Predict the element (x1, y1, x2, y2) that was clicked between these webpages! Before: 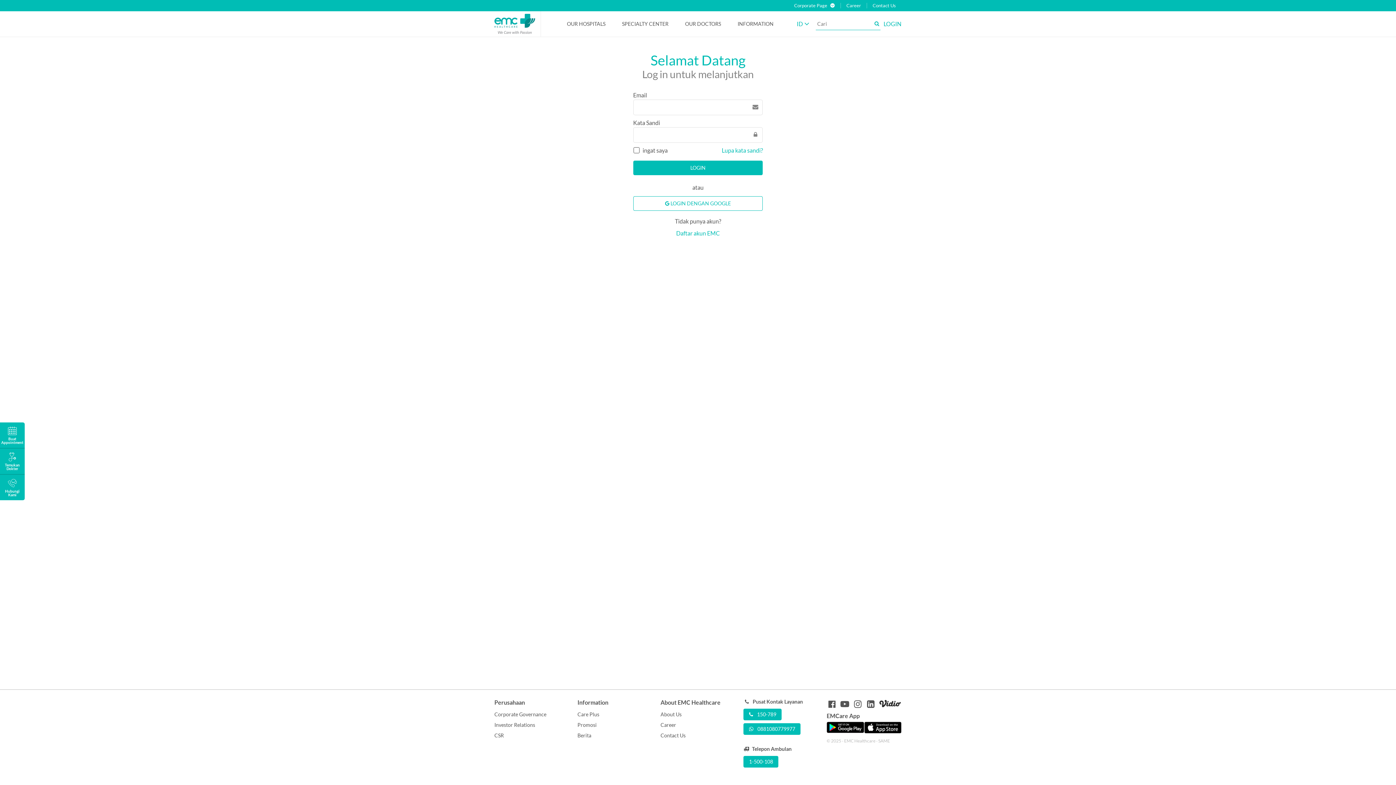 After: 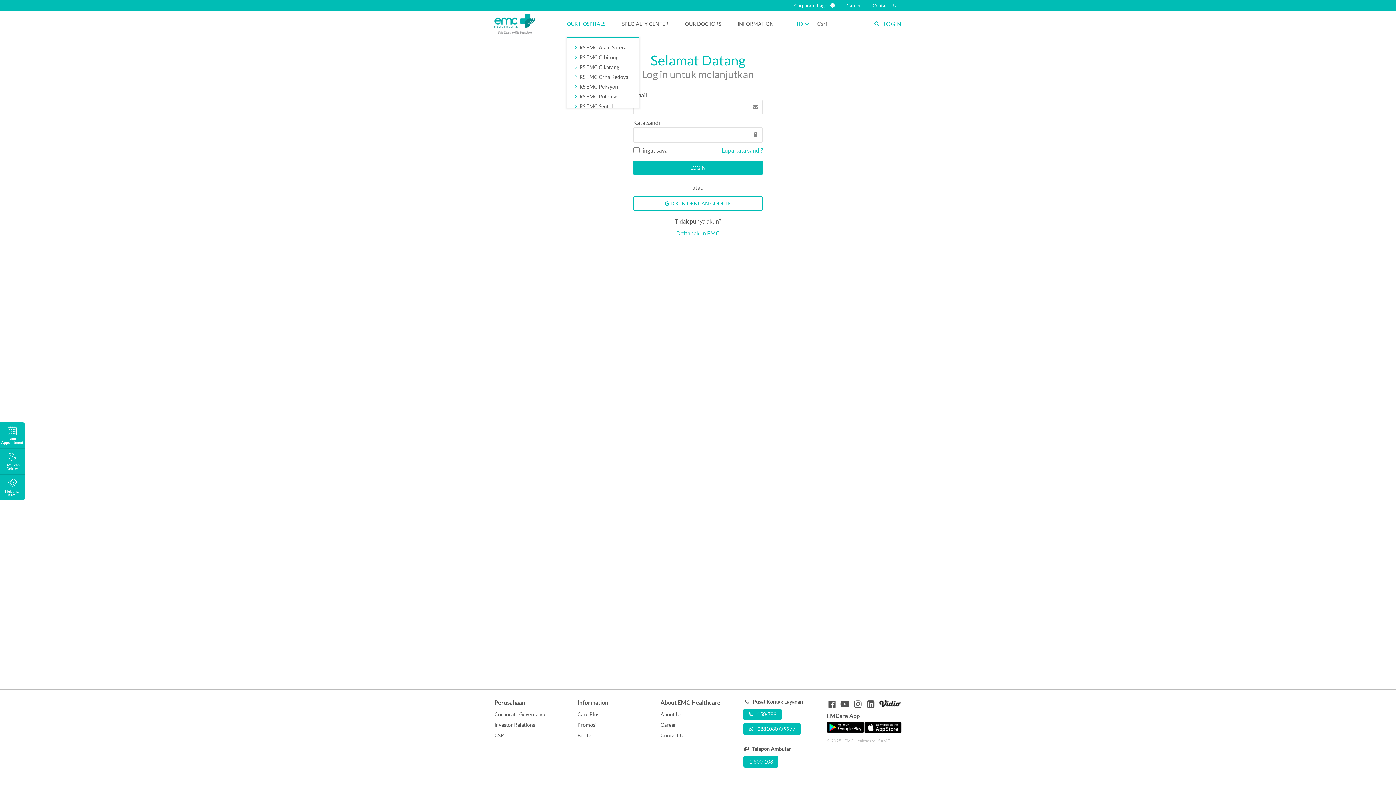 Action: label: OUR HOSPITALS bbox: (567, 11, 605, 36)